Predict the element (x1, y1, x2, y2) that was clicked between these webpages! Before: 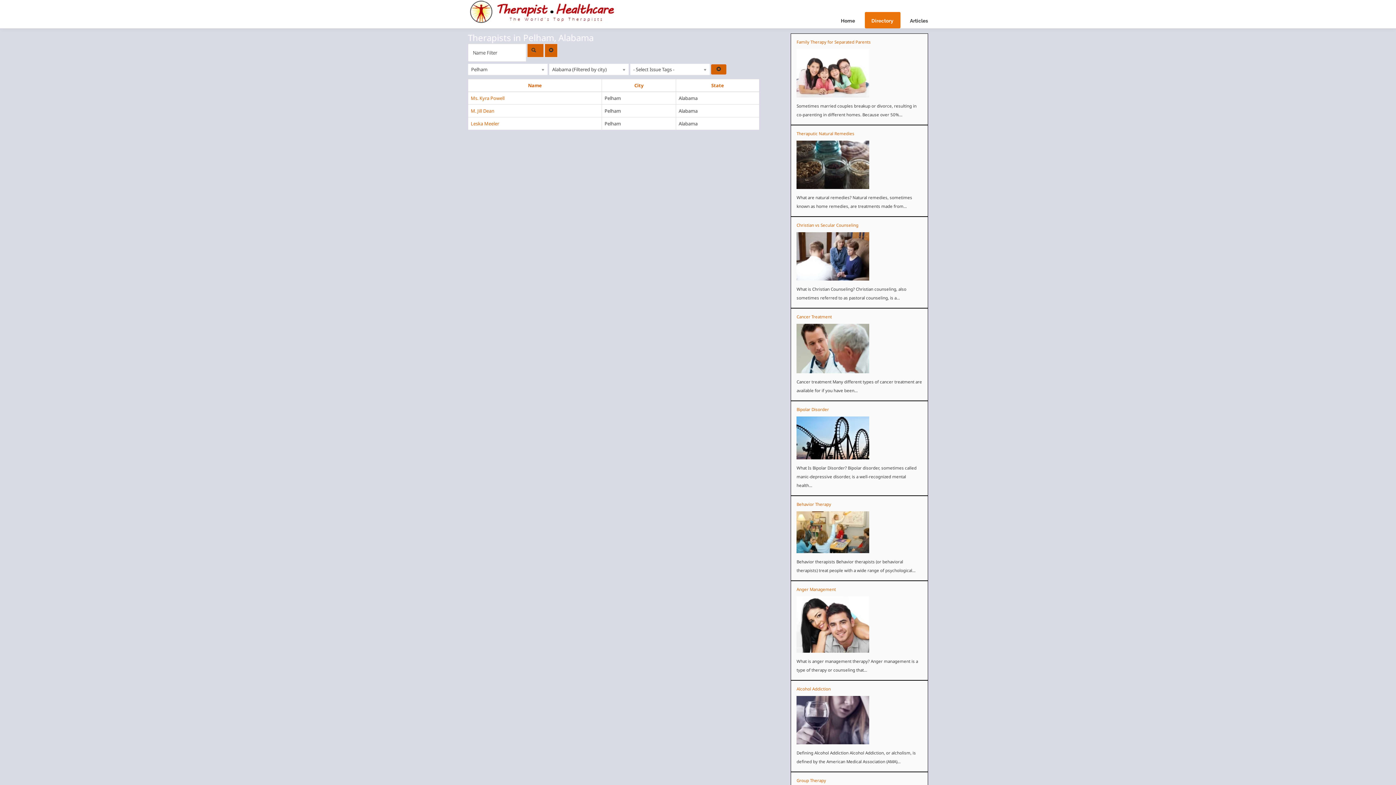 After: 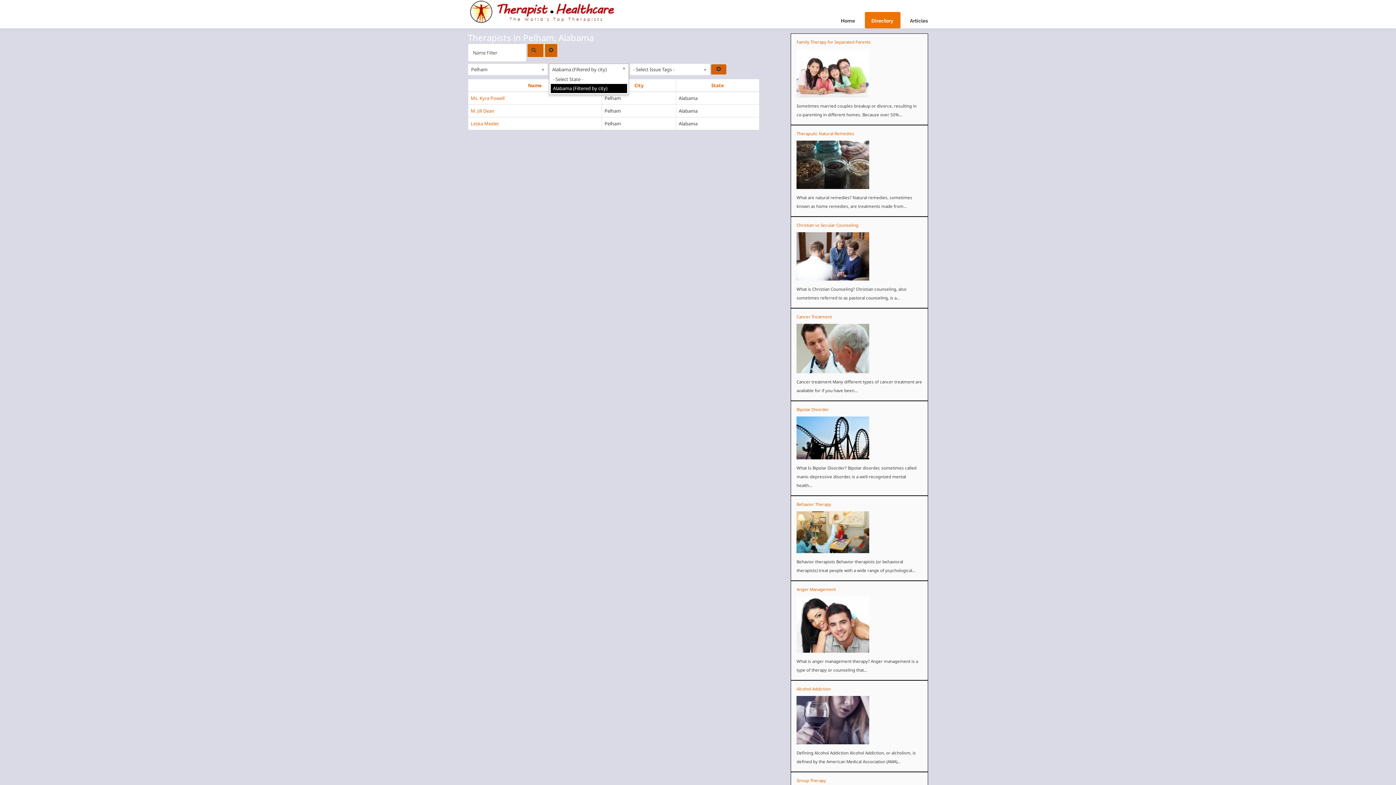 Action: label: Alabama (Filtered by city) bbox: (549, 63, 629, 75)